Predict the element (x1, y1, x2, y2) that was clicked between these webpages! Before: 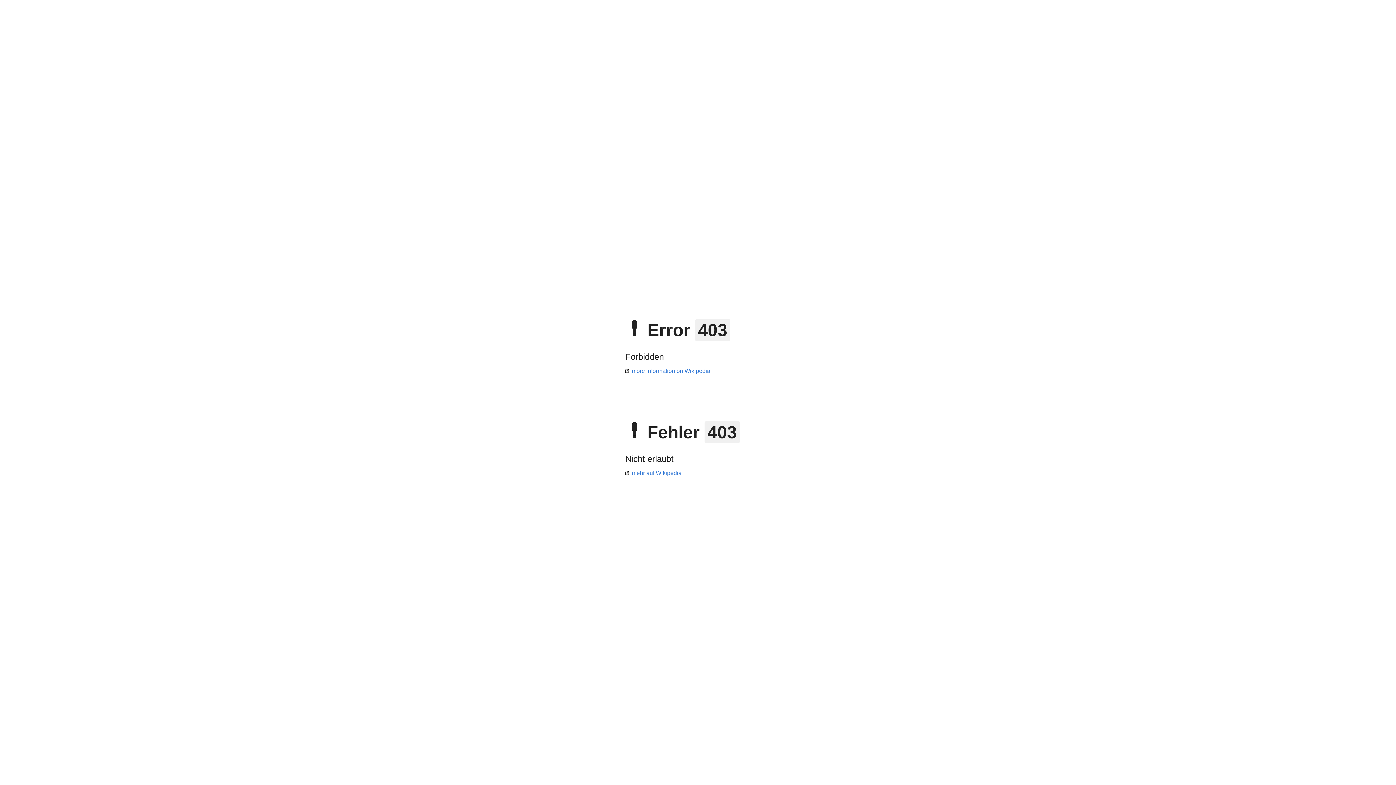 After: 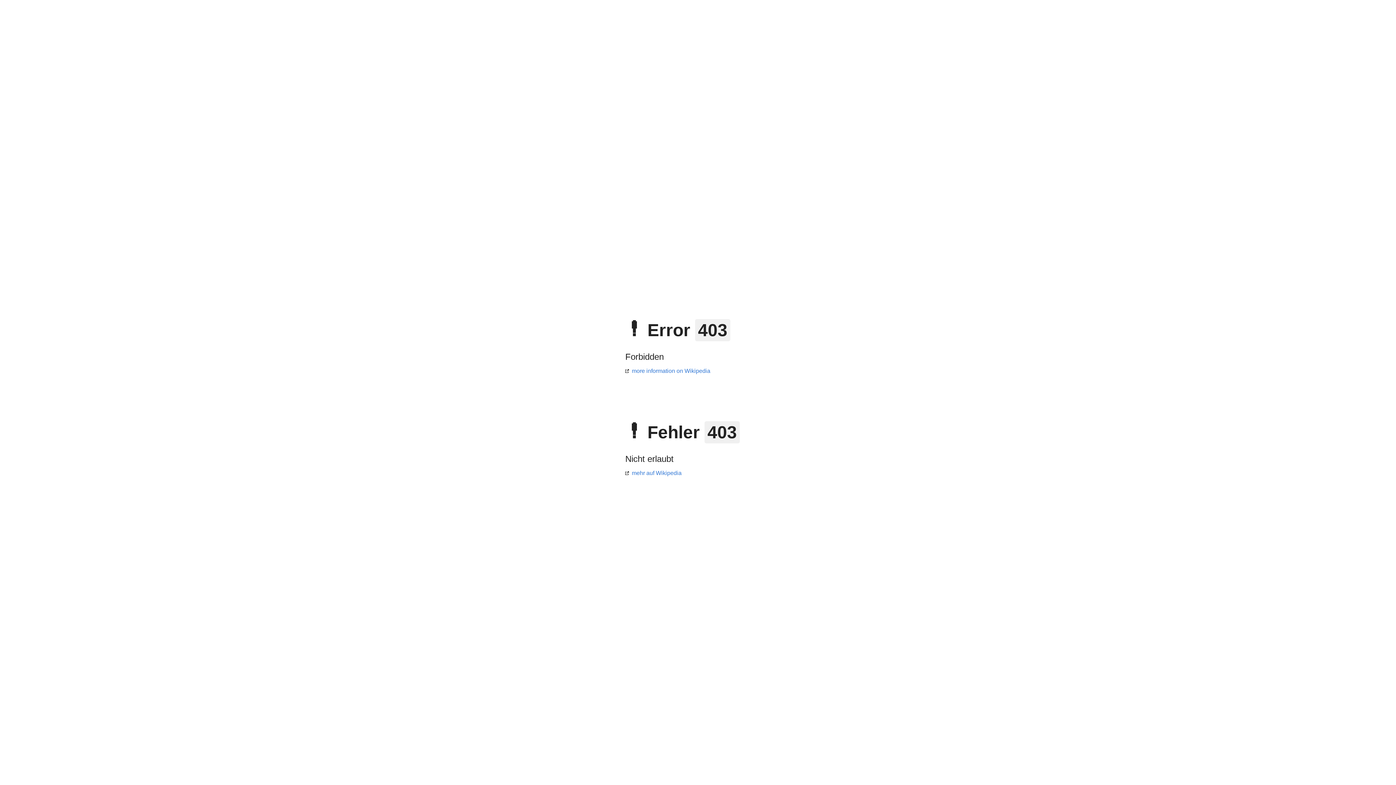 Action: bbox: (625, 470, 681, 476) label: mehr auf Wikipedia